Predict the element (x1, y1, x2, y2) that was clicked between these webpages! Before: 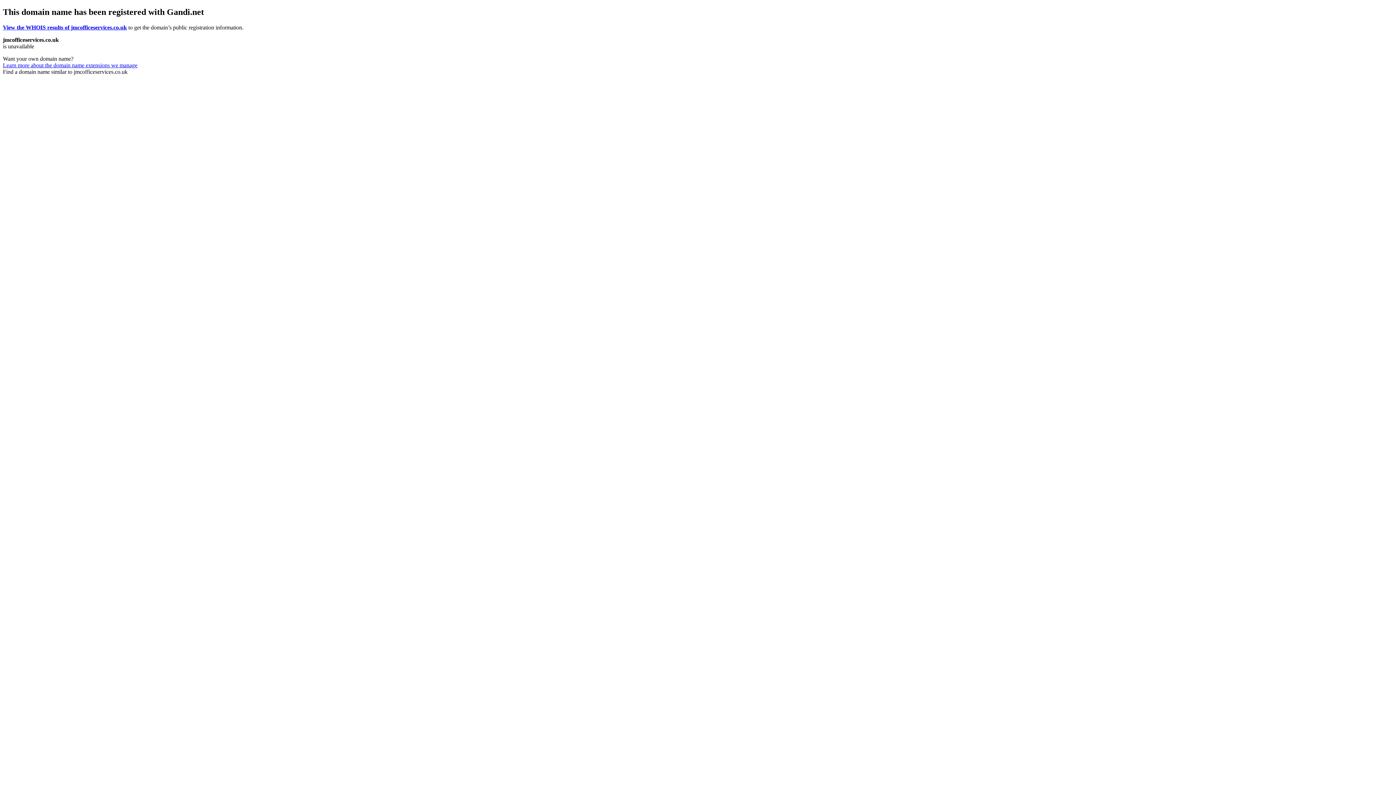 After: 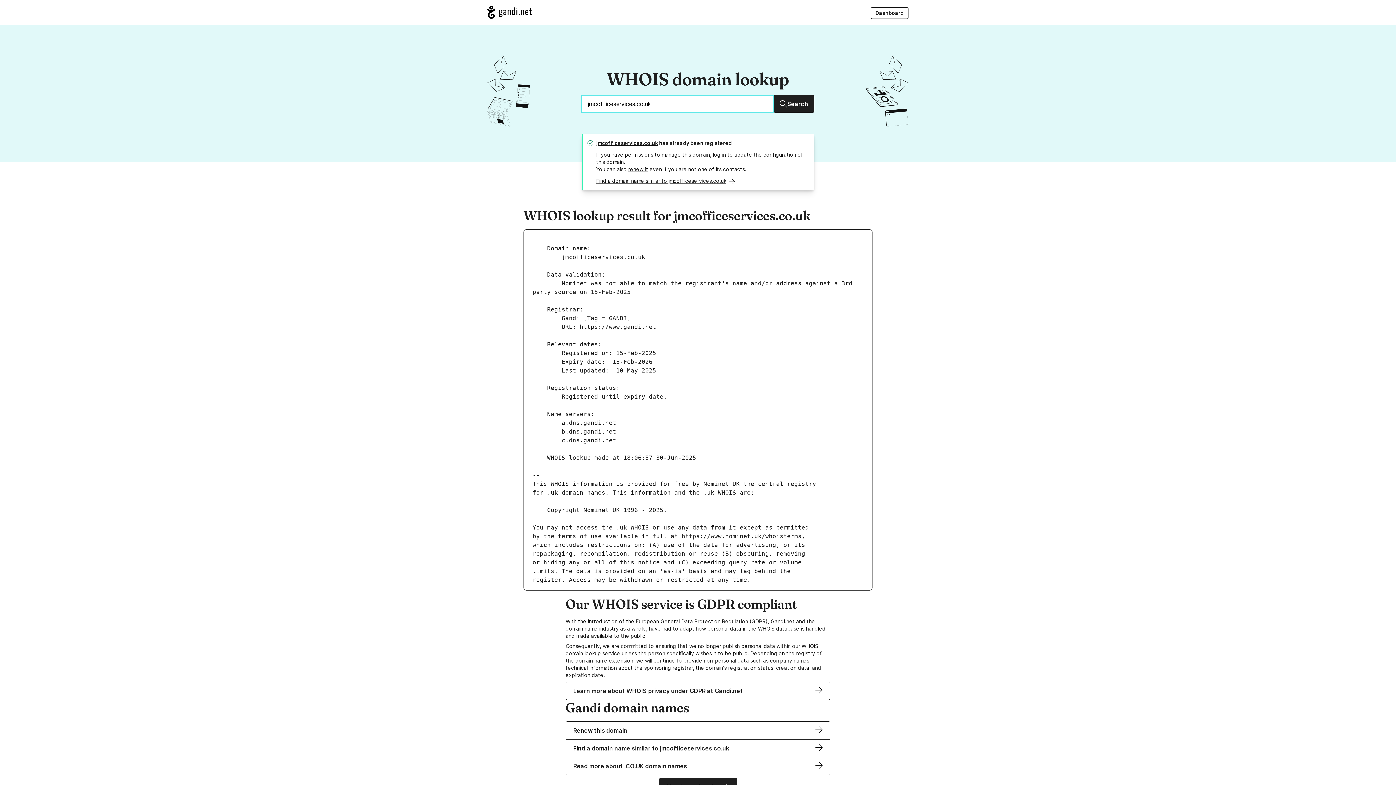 Action: label: View the WHOIS results of jmcofficeservices.co.uk bbox: (2, 24, 126, 30)